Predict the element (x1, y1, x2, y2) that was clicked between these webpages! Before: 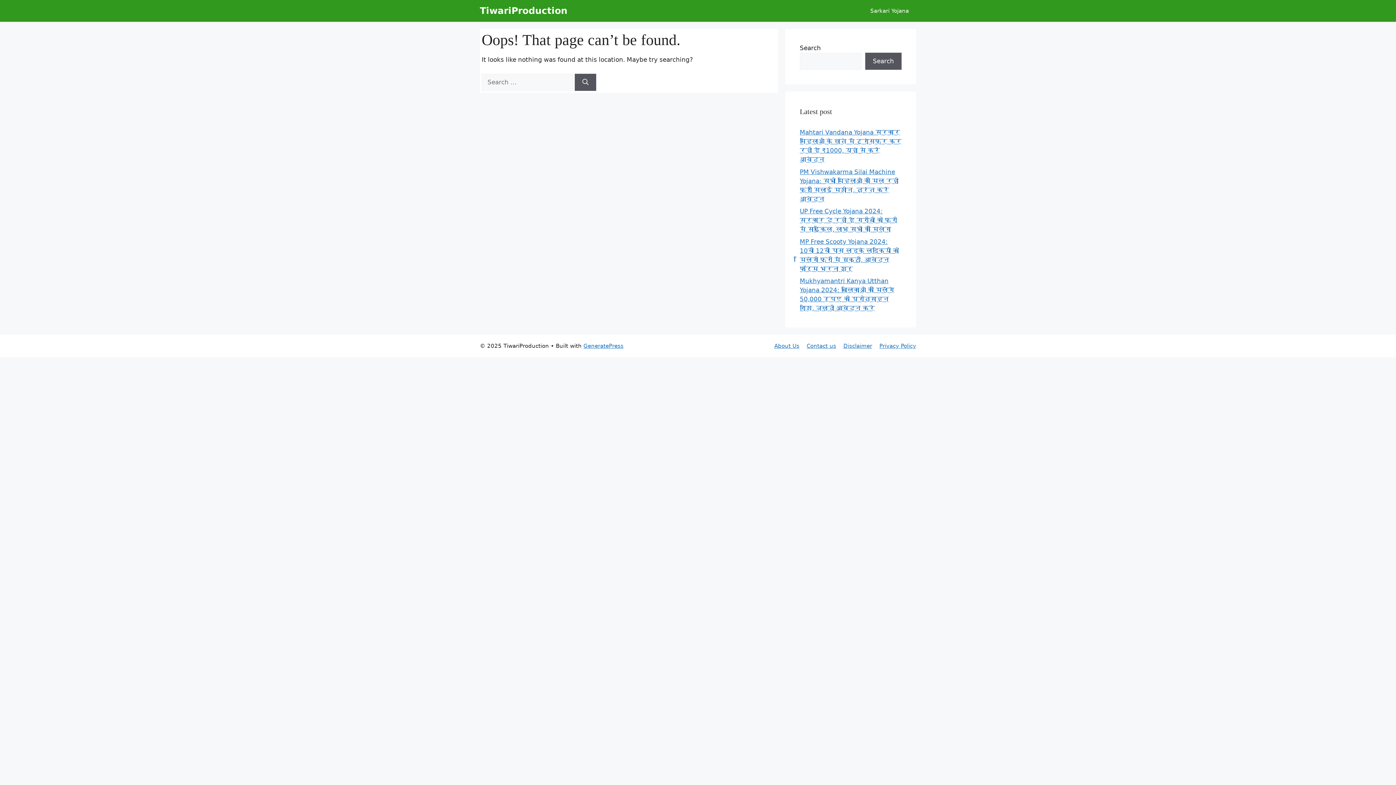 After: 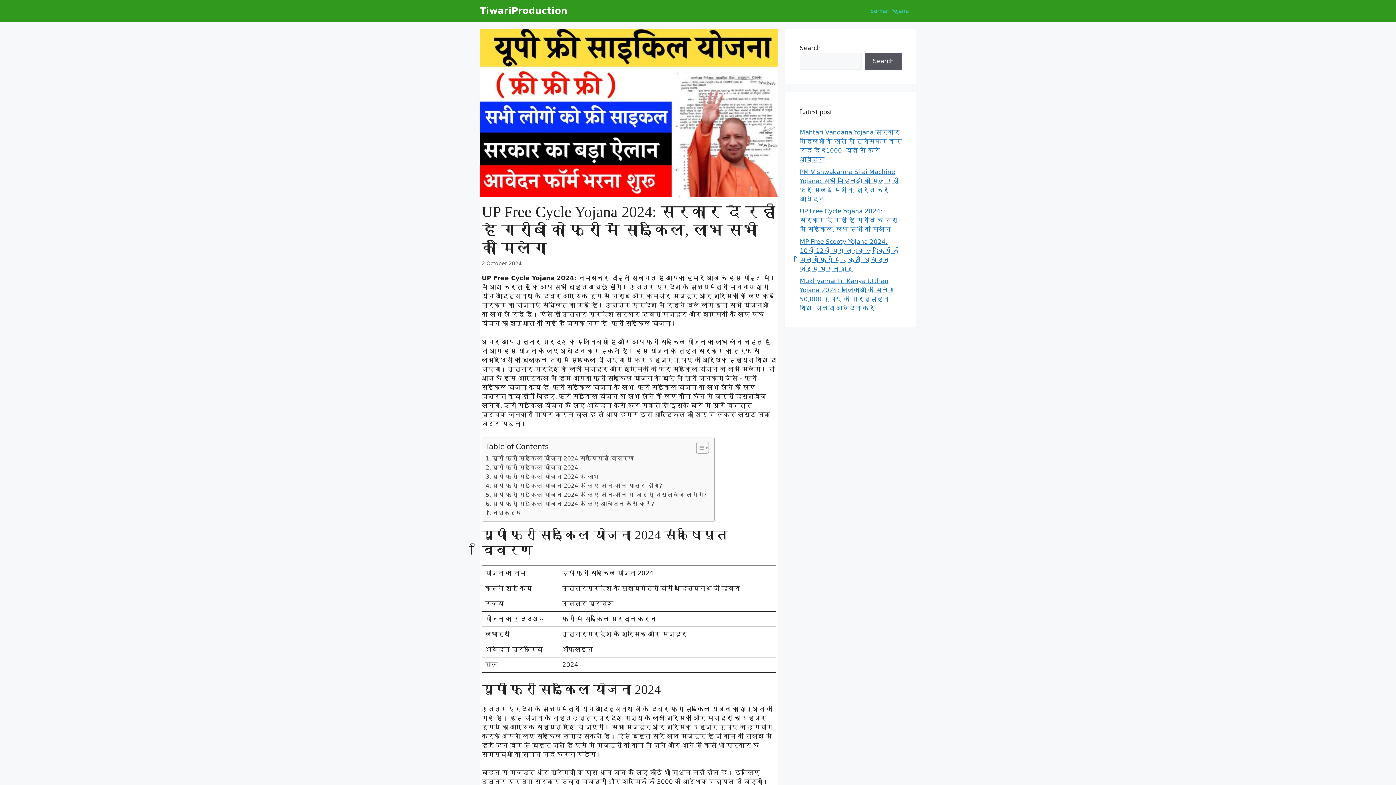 Action: bbox: (800, 207, 897, 233) label: UP Free Cycle Yojana 2024: सरकार दे रही है गरीबों को फ्री में साइकिल, लाभ सभी को मिलेगा